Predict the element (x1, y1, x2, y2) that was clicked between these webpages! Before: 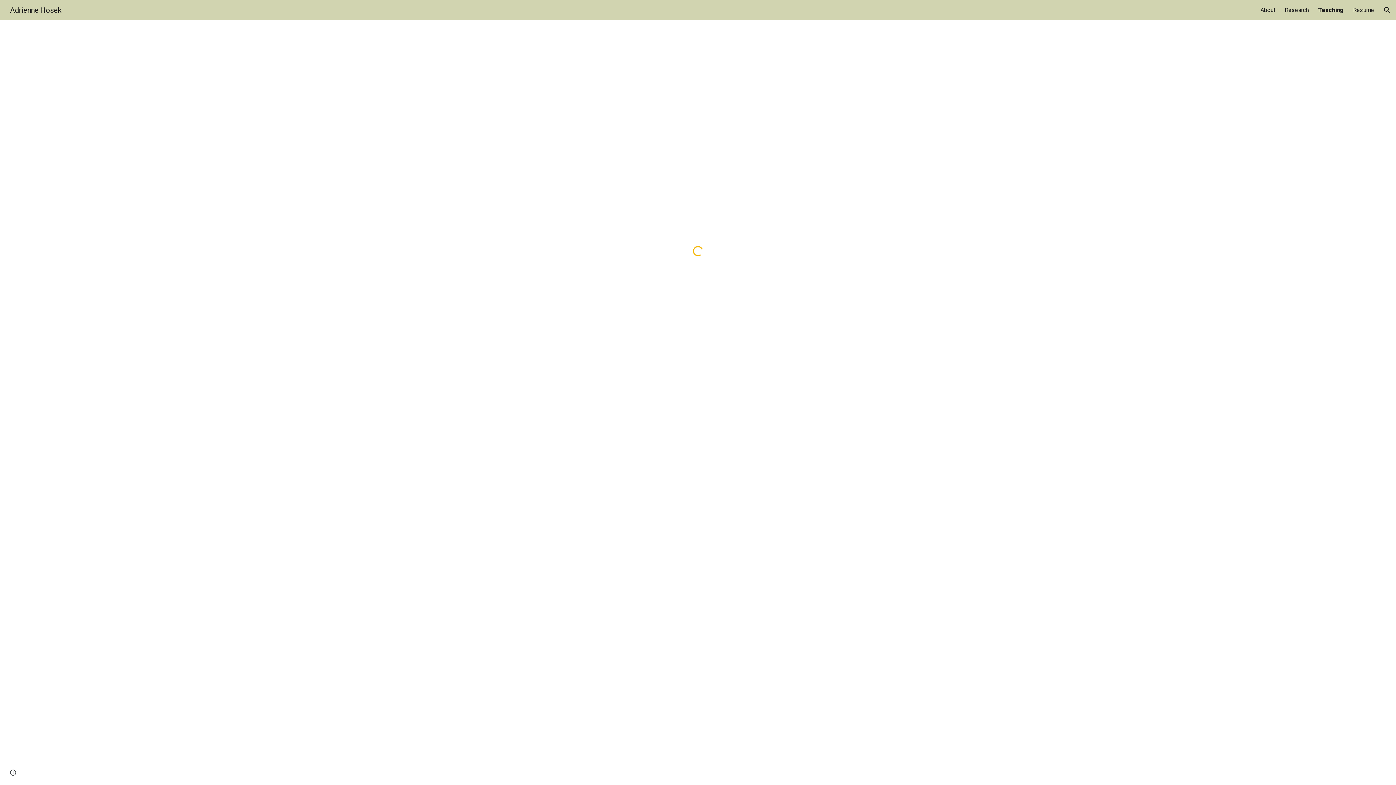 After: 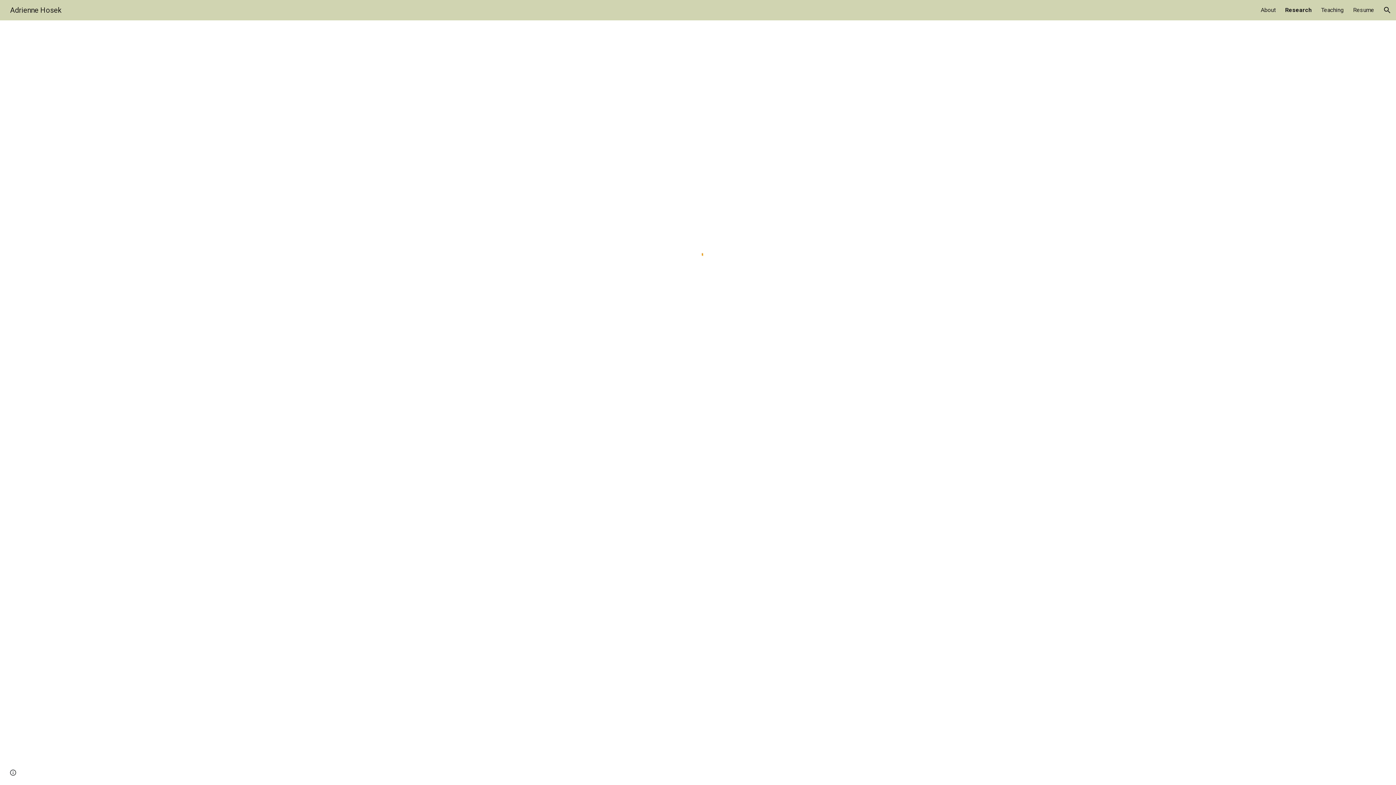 Action: bbox: (1285, 6, 1309, 13) label: Research